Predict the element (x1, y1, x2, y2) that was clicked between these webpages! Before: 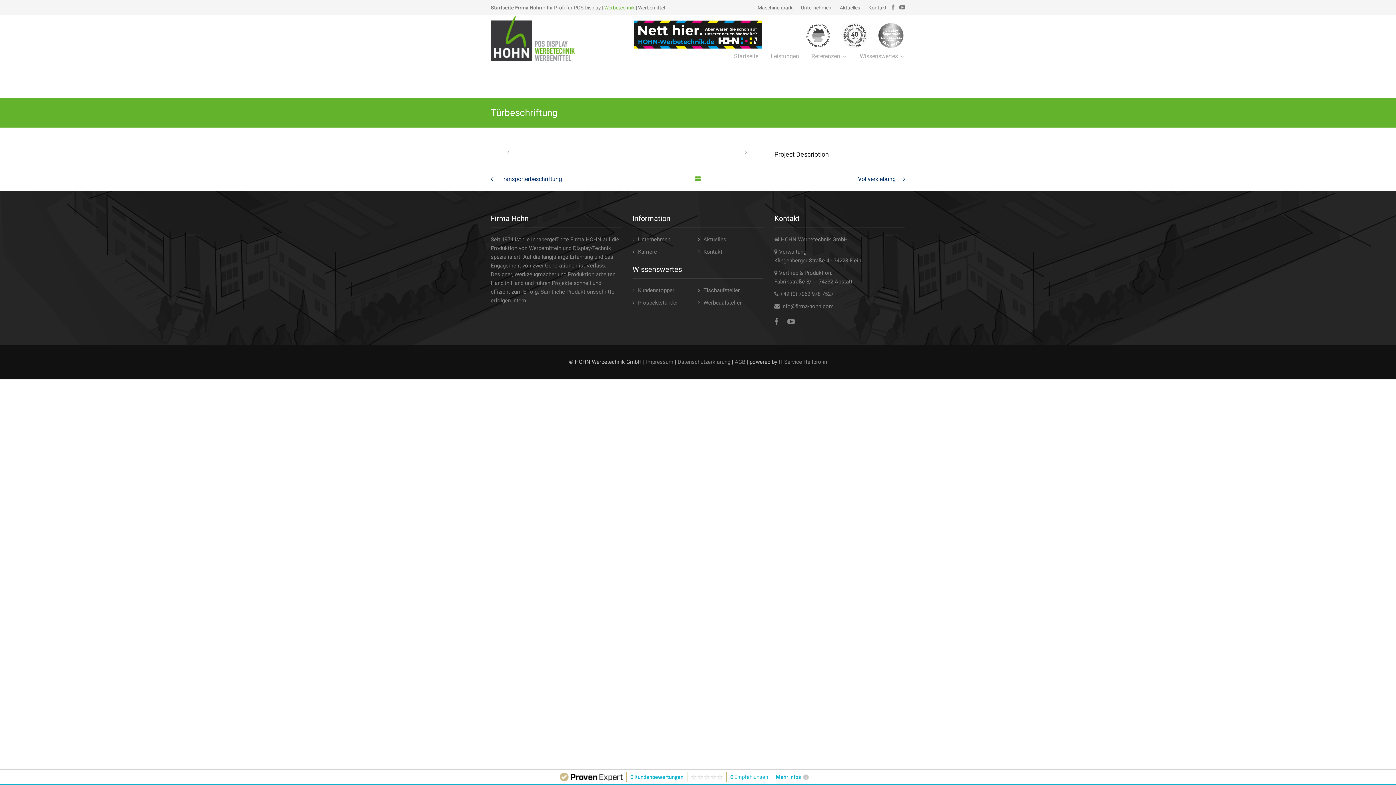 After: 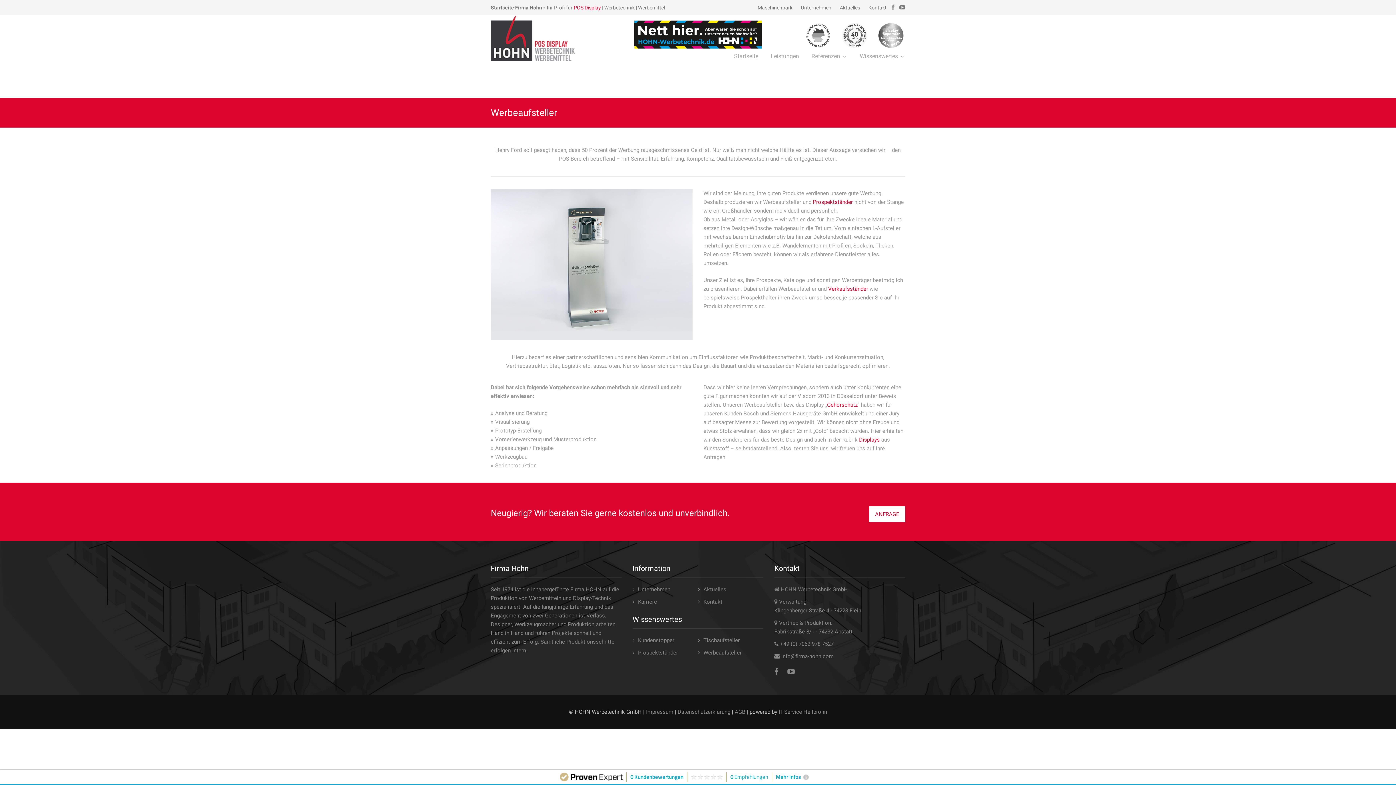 Action: label: Werbeaufsteller bbox: (698, 299, 741, 306)